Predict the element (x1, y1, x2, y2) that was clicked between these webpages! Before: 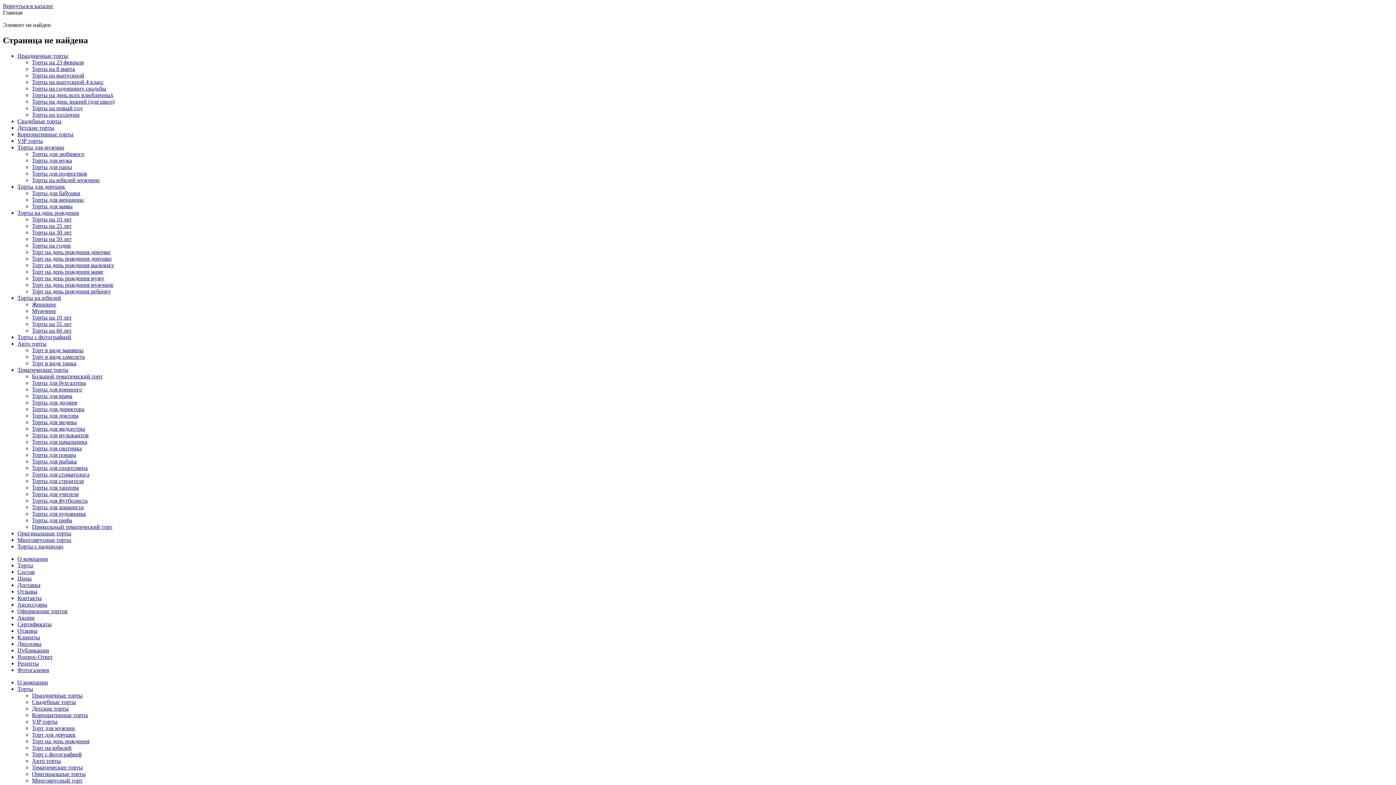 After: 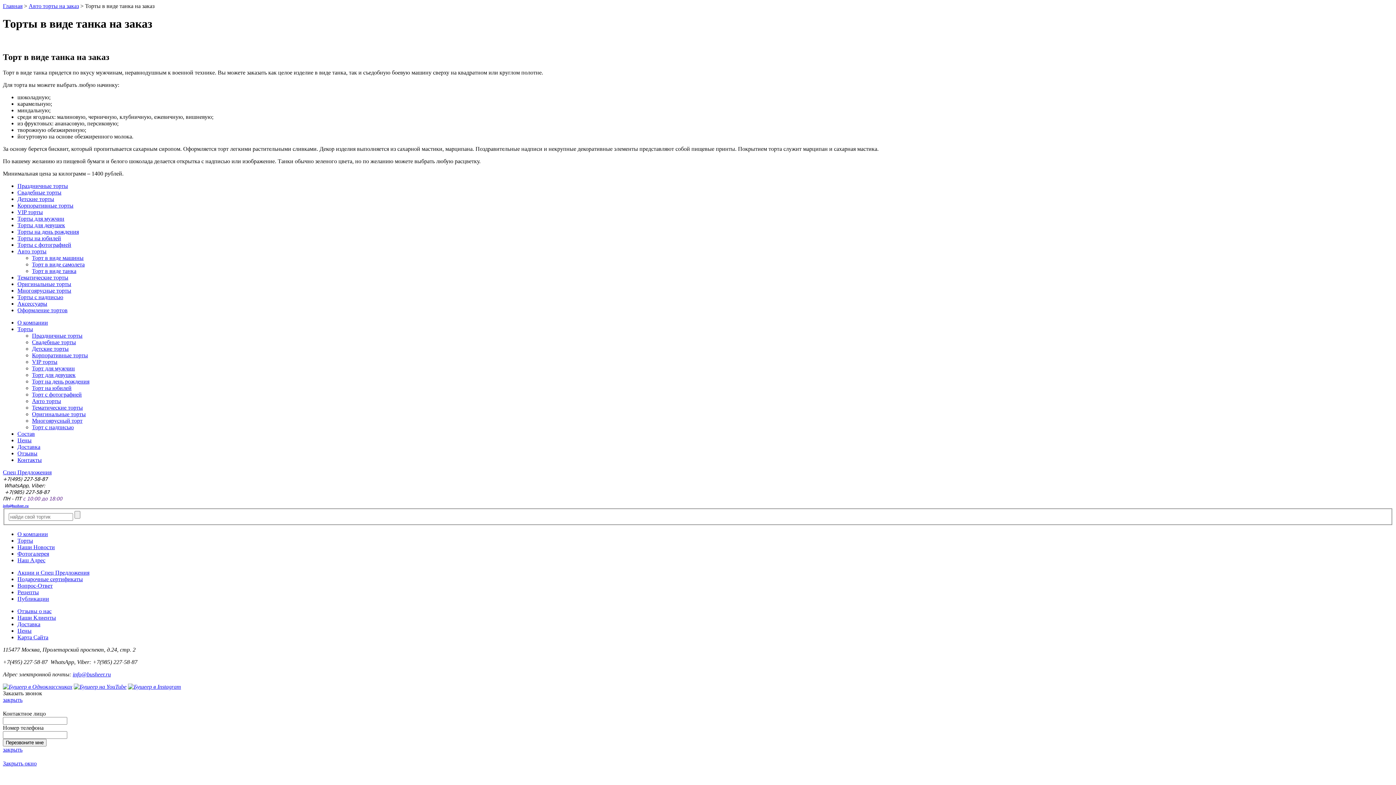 Action: bbox: (32, 360, 76, 366) label: Торт в виде танка